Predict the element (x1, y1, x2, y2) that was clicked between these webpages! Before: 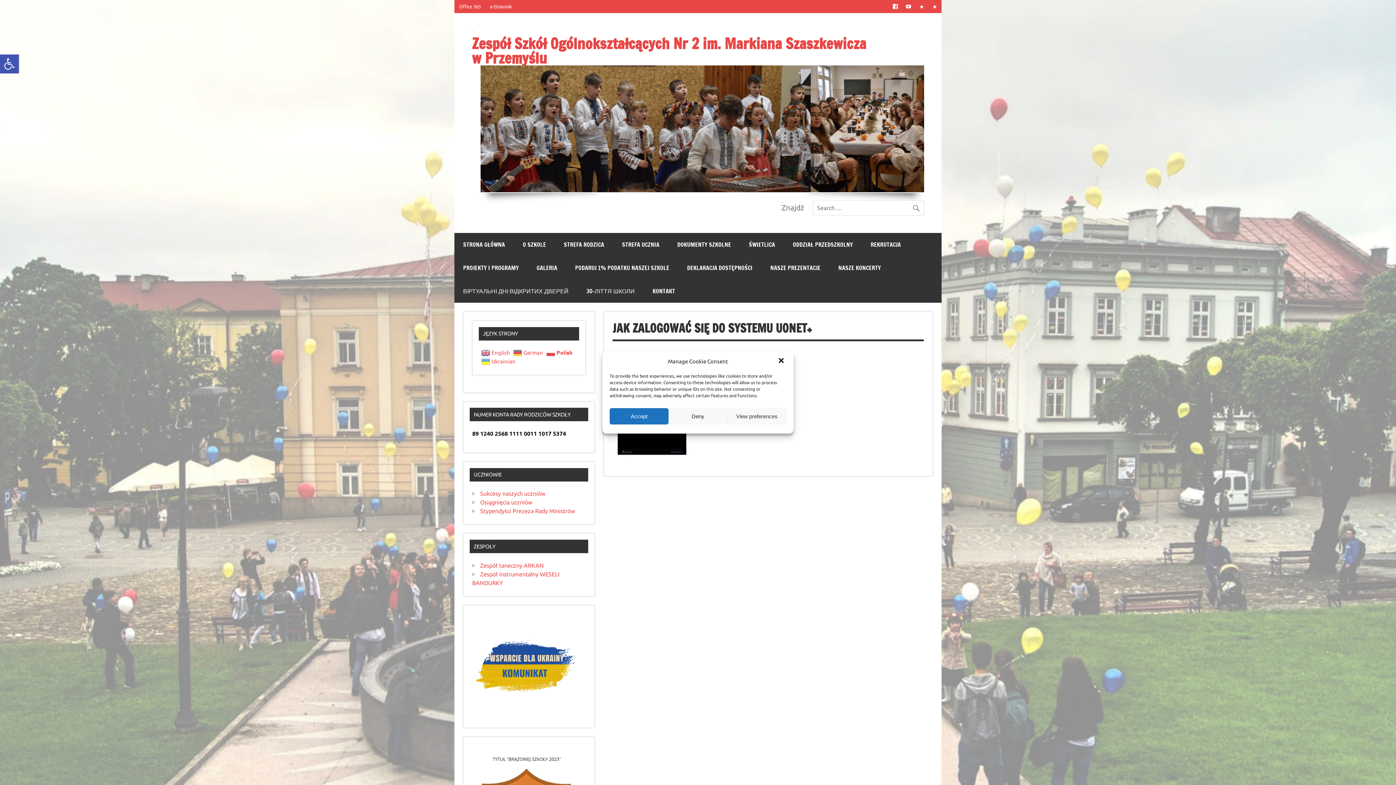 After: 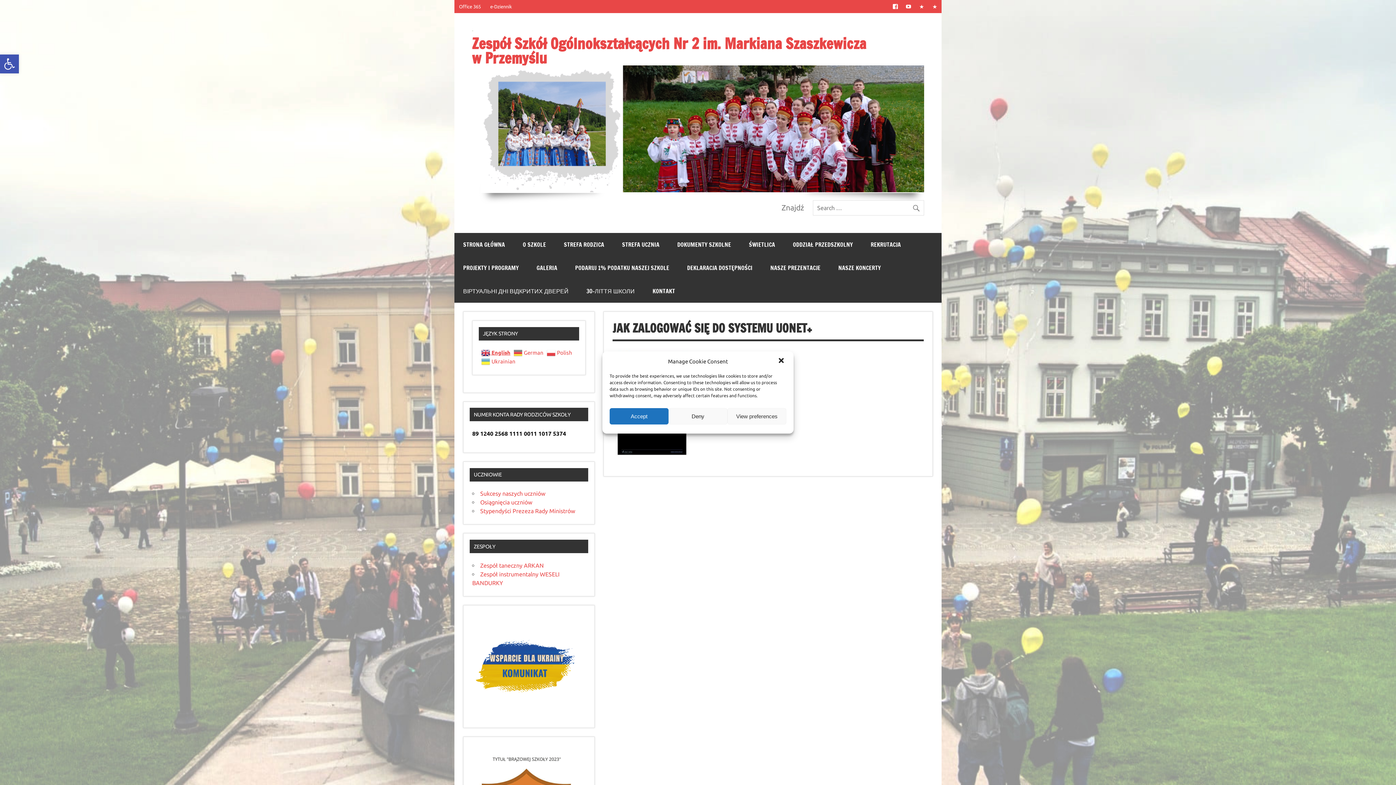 Action: label:  English bbox: (481, 349, 512, 355)